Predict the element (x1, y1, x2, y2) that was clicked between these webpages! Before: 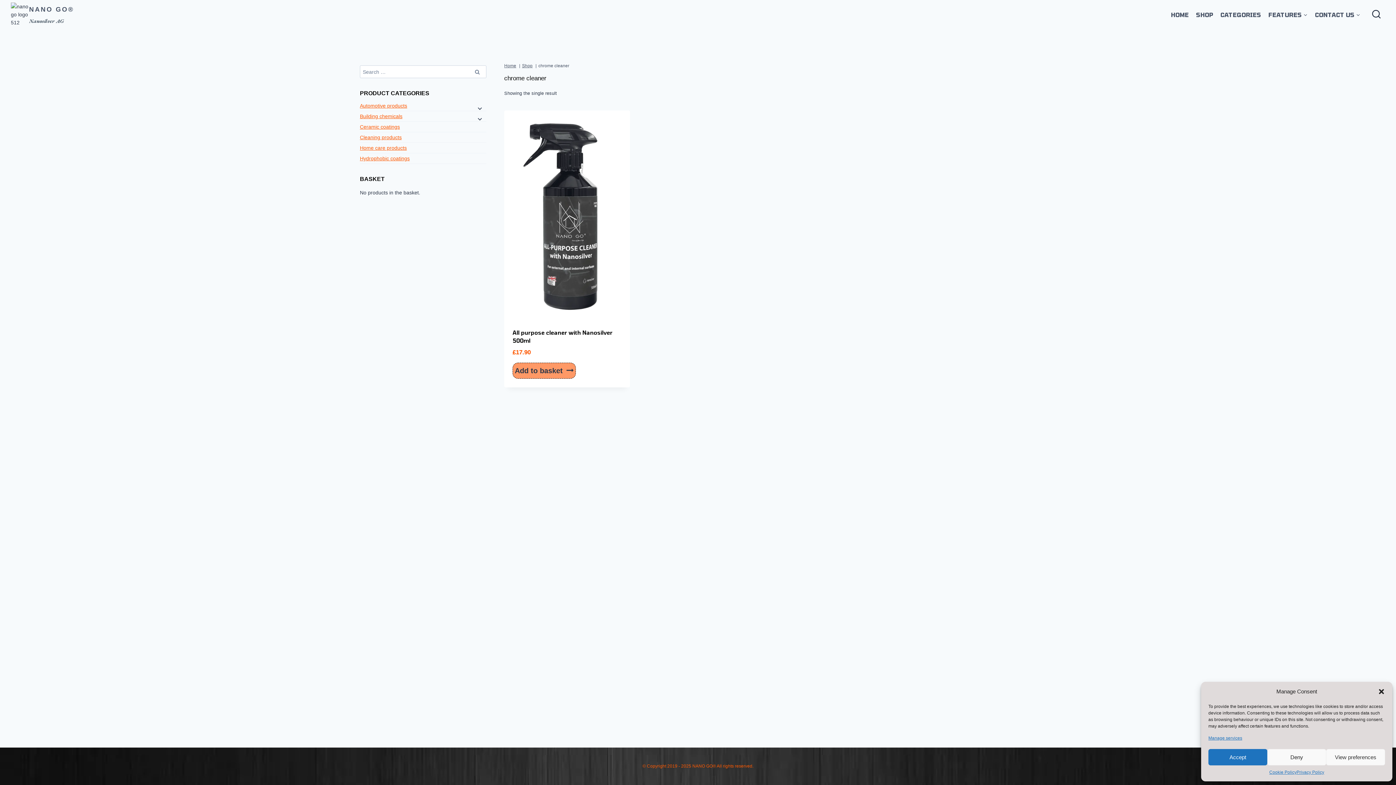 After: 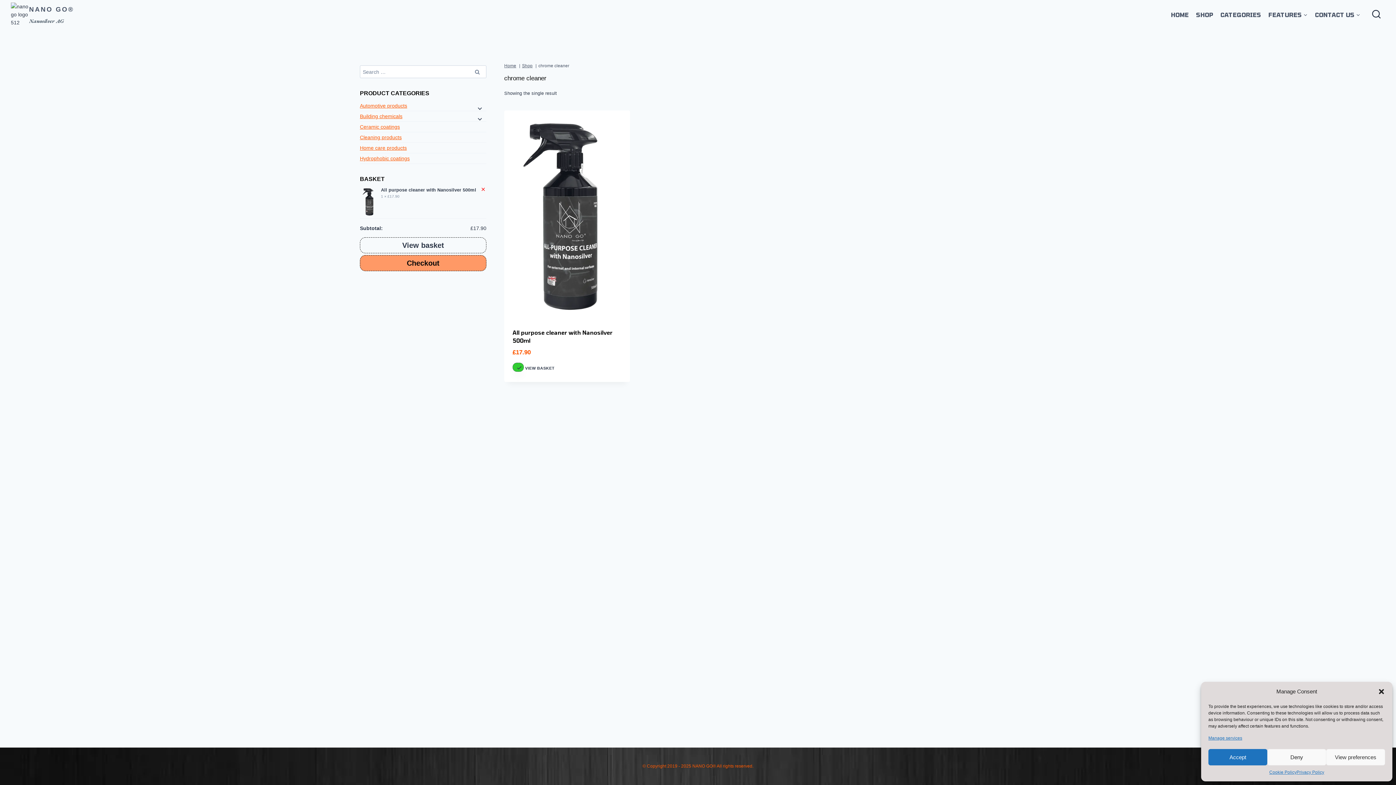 Action: bbox: (512, 362, 576, 378) label: Add to basket: “All purpose cleaner with Nanosilver 500ml”